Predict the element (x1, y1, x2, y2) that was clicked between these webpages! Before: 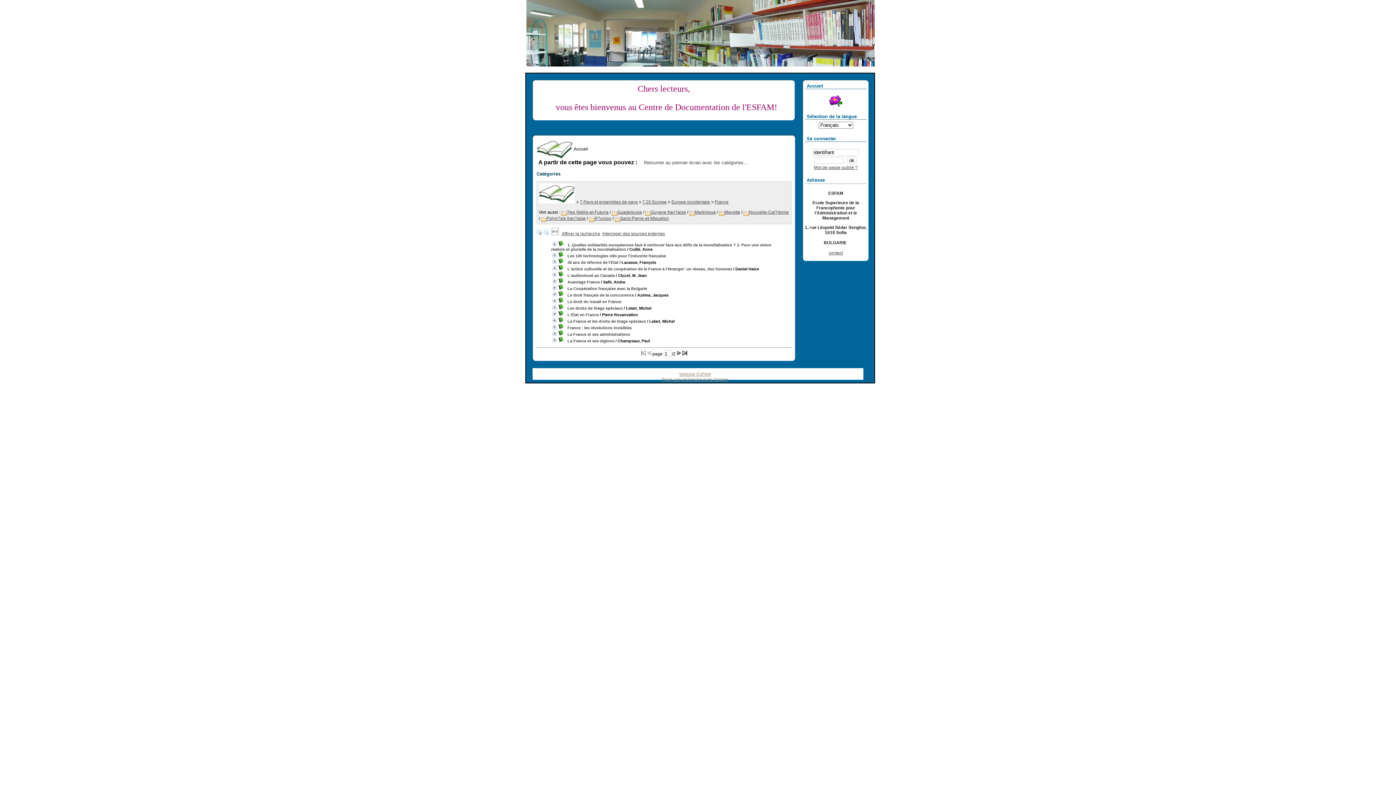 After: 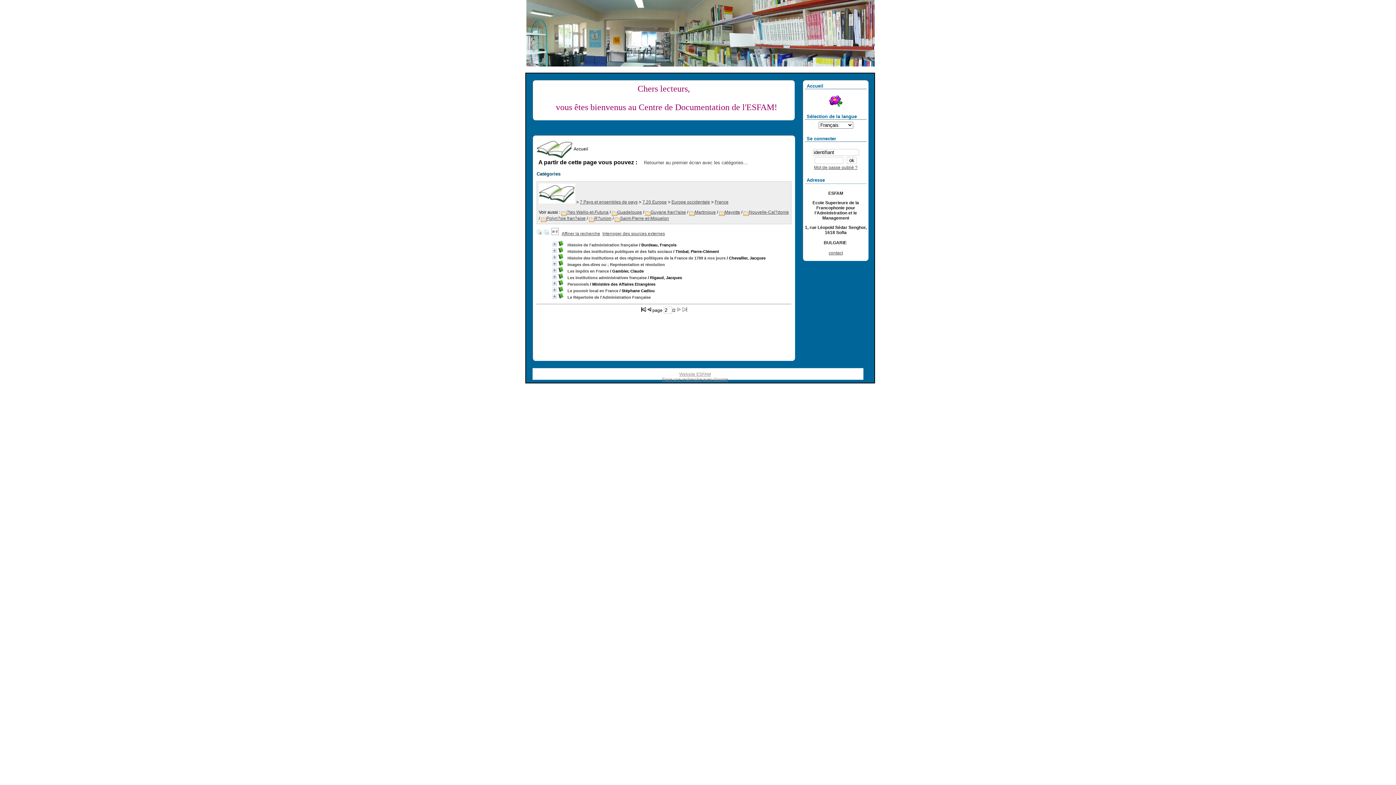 Action: bbox: (676, 351, 681, 356)